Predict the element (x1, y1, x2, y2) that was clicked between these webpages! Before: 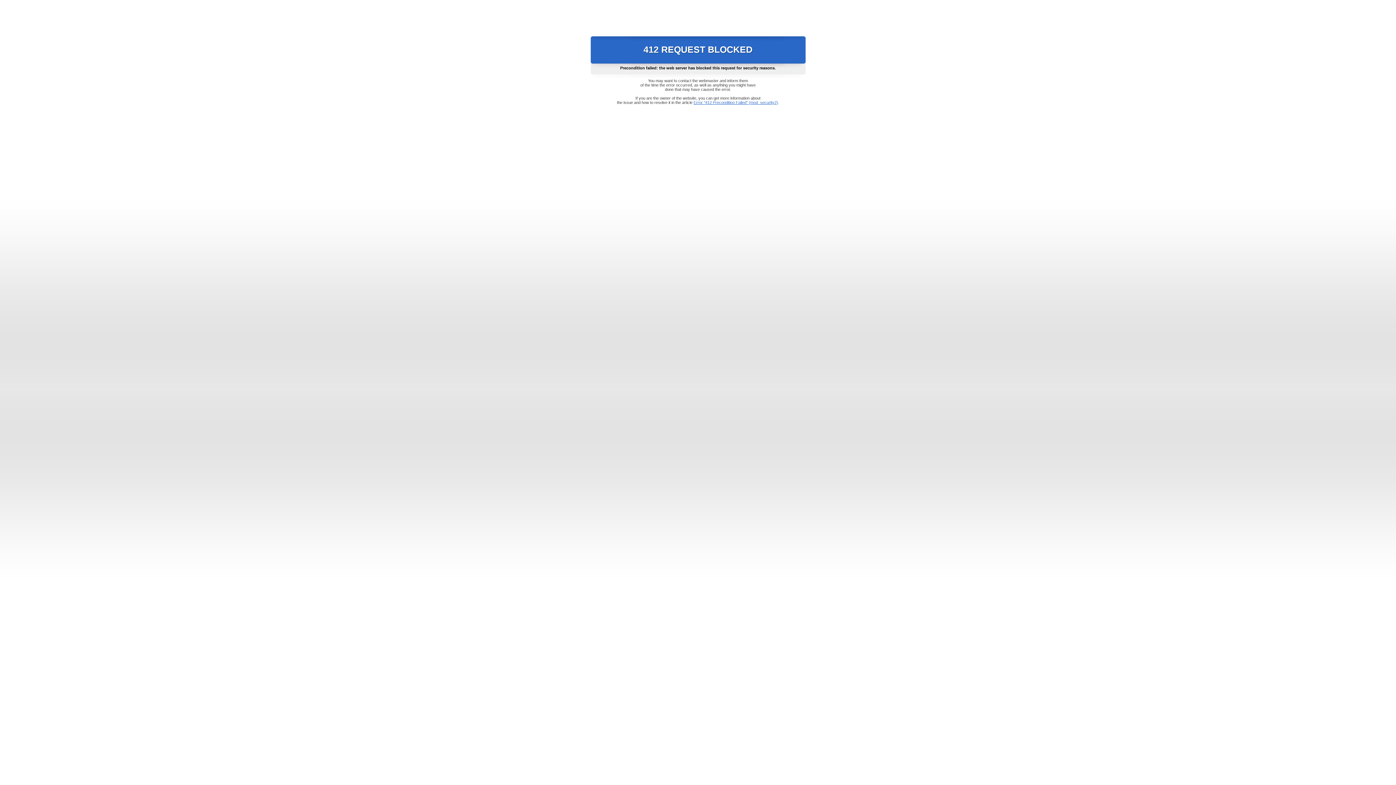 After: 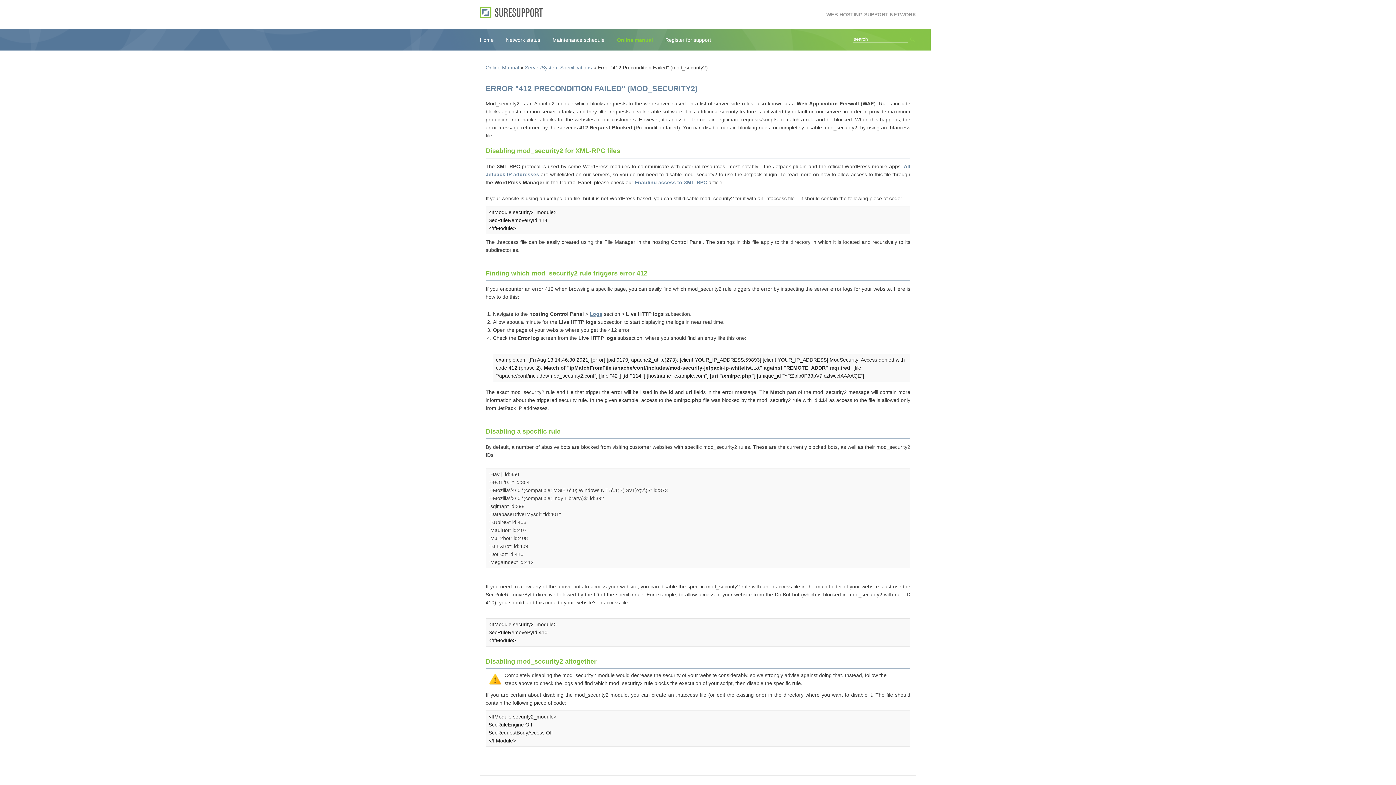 Action: label: Error "412 Precondition Failed" (mod_security2) bbox: (693, 100, 778, 104)